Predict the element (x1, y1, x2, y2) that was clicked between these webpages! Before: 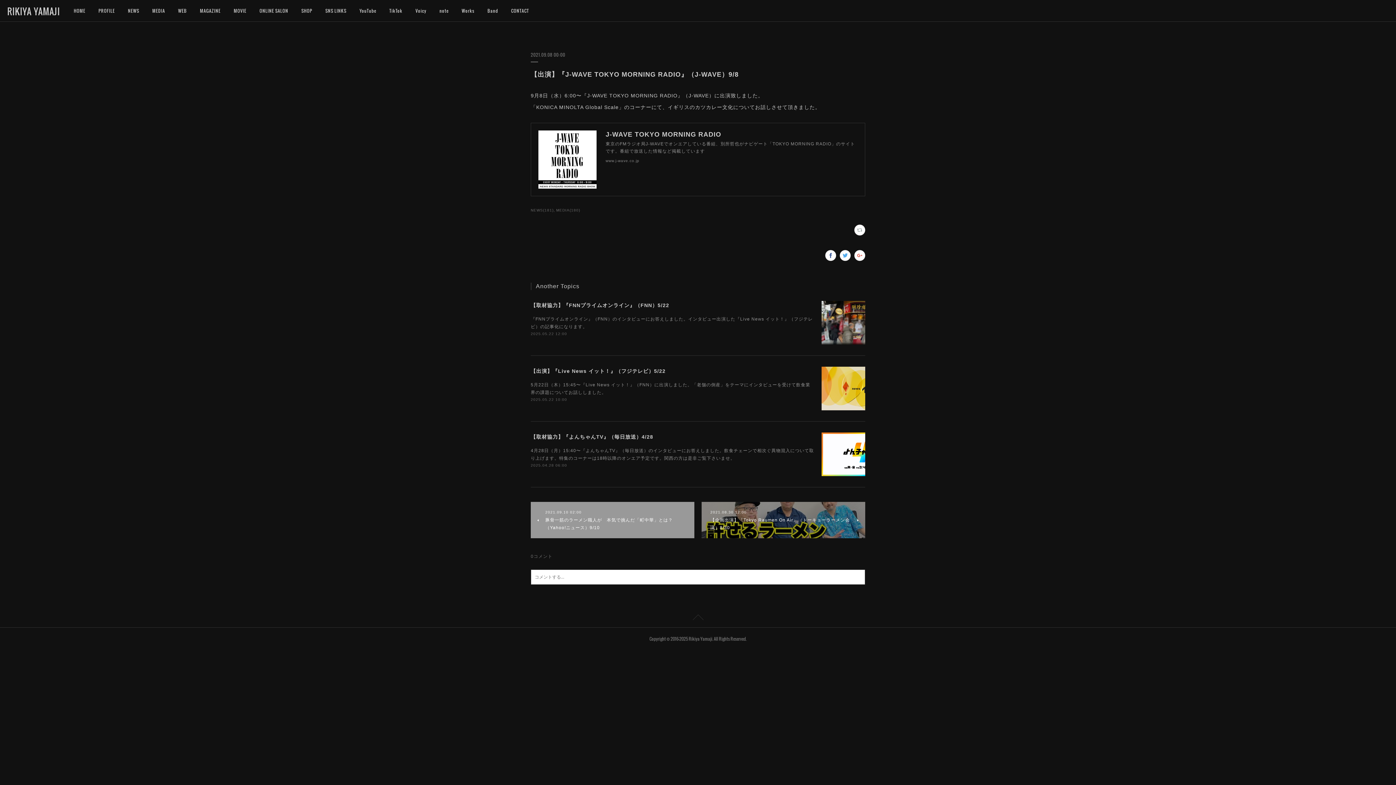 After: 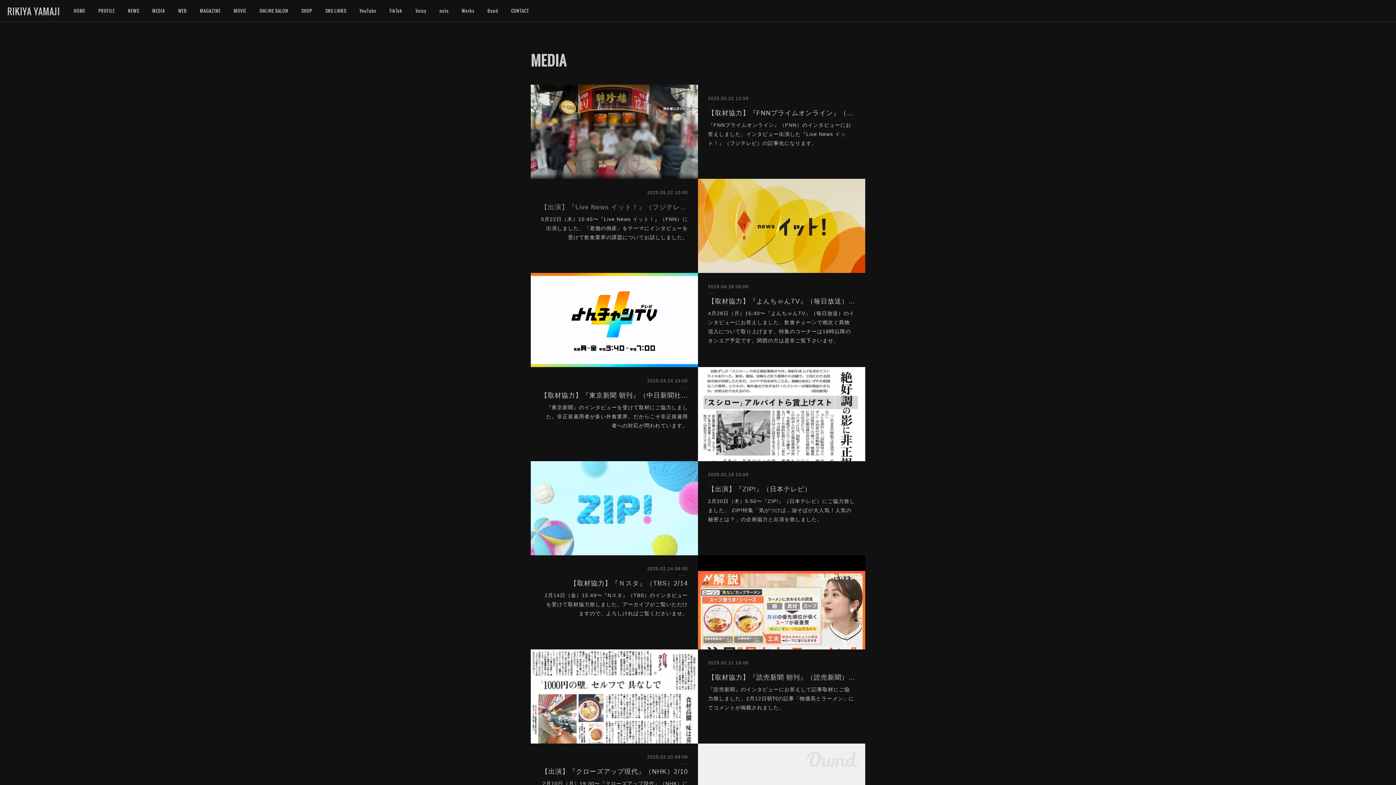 Action: label: MEDIA(180) bbox: (556, 208, 580, 212)